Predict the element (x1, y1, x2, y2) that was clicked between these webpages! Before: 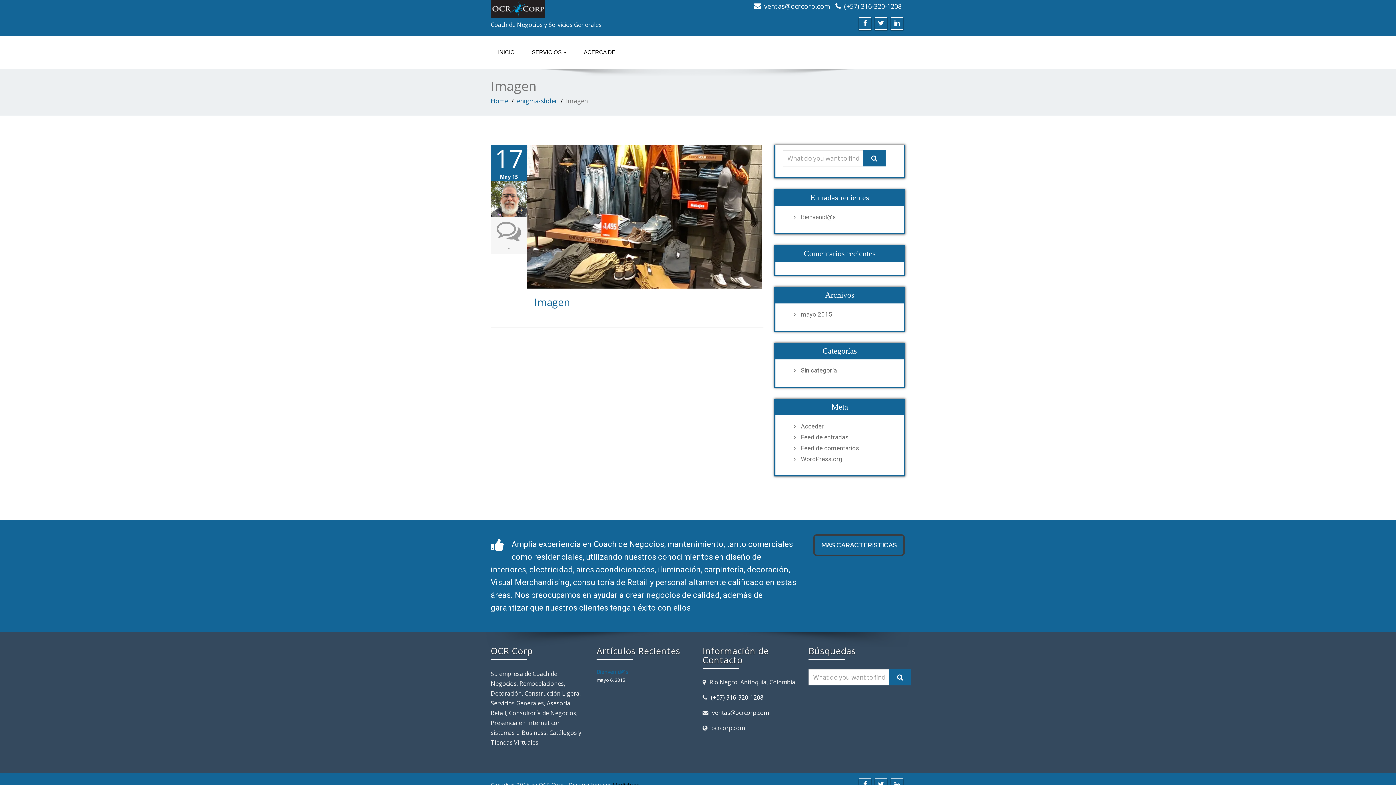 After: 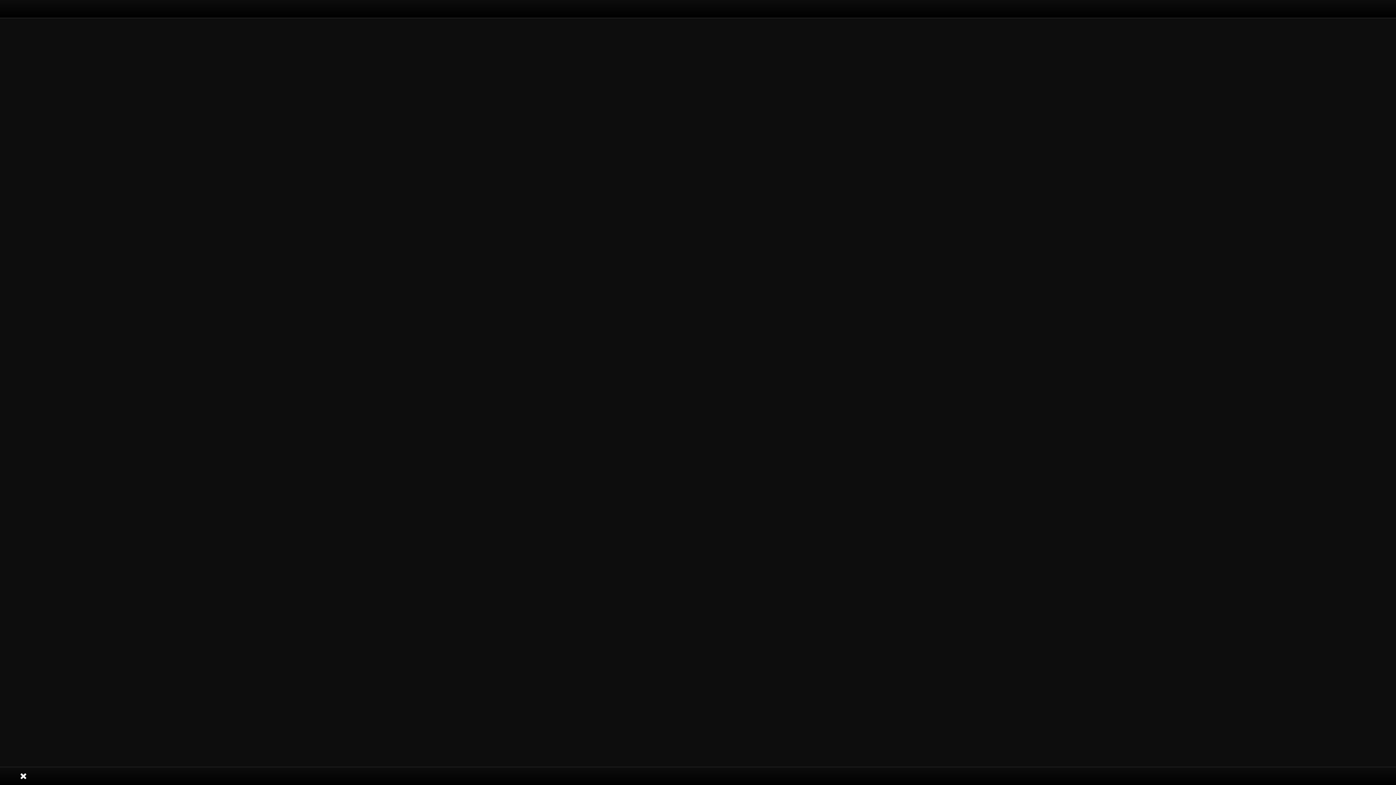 Action: bbox: (878, 780, 884, 789)